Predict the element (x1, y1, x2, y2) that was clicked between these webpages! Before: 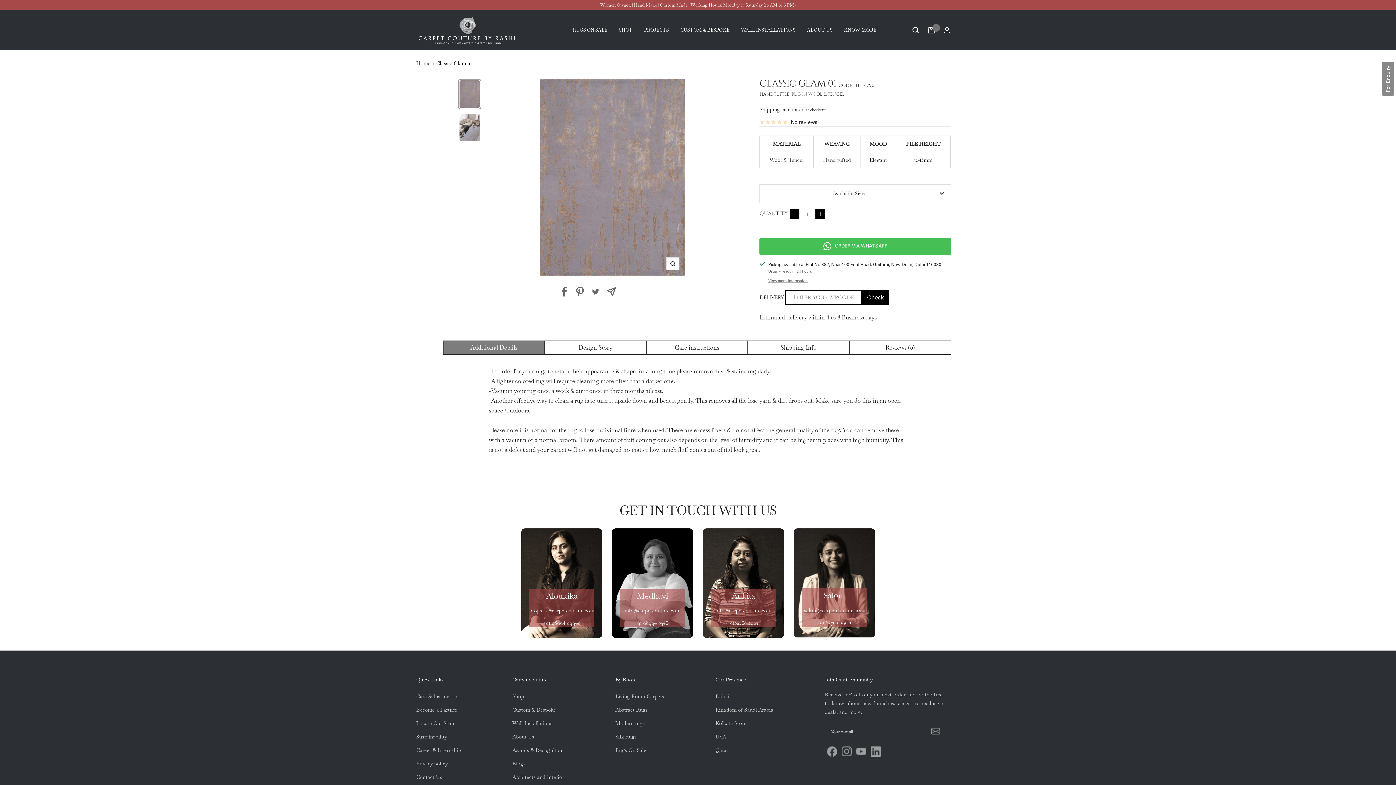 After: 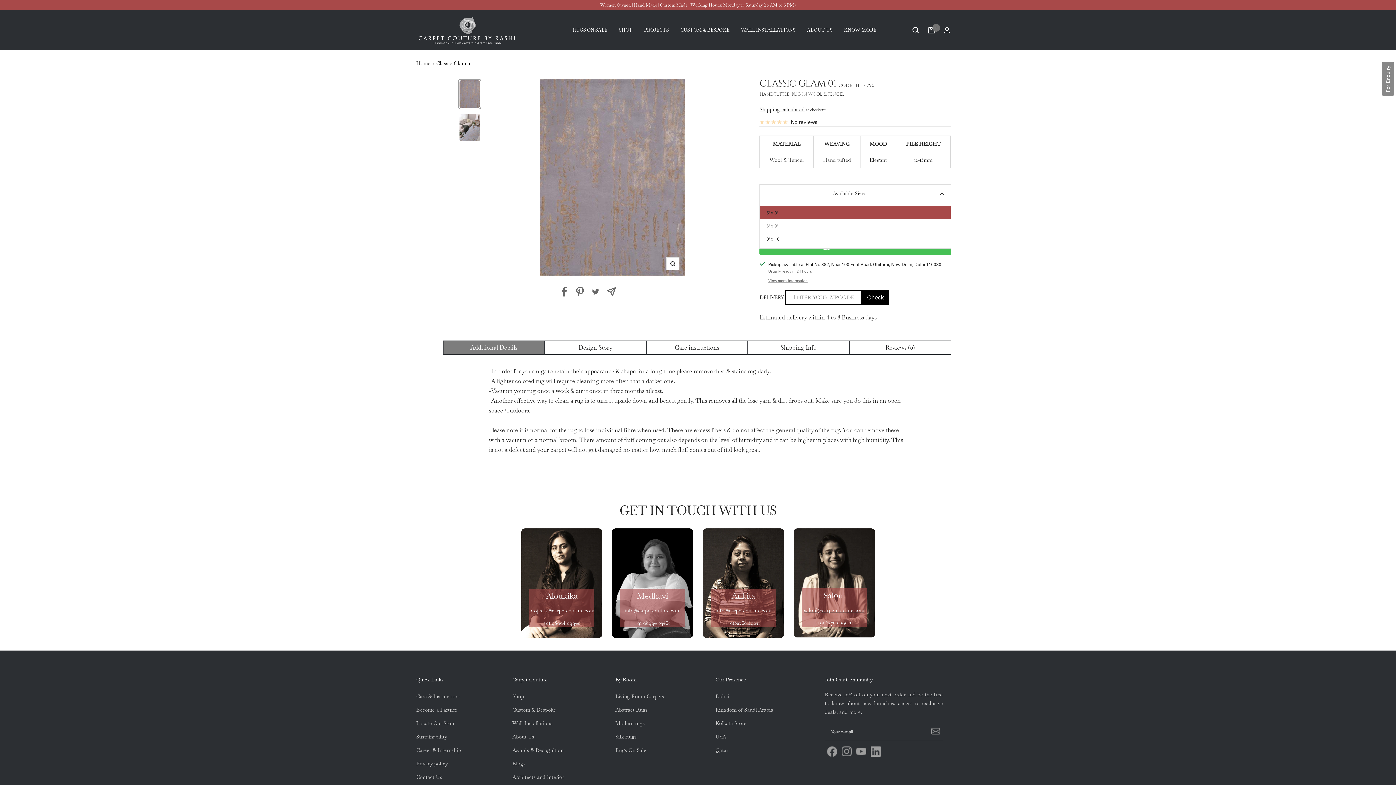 Action: bbox: (759, 184, 951, 203) label: Available Sizes